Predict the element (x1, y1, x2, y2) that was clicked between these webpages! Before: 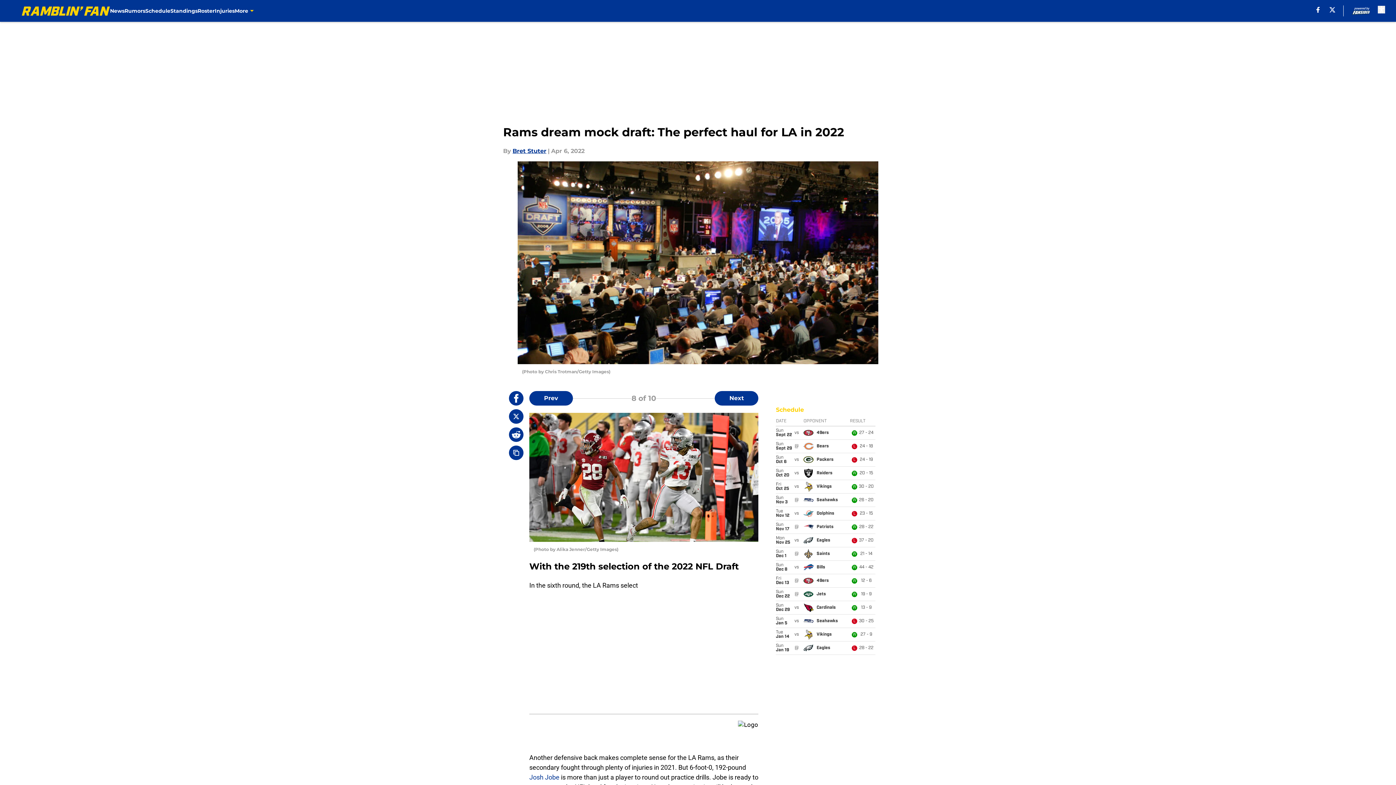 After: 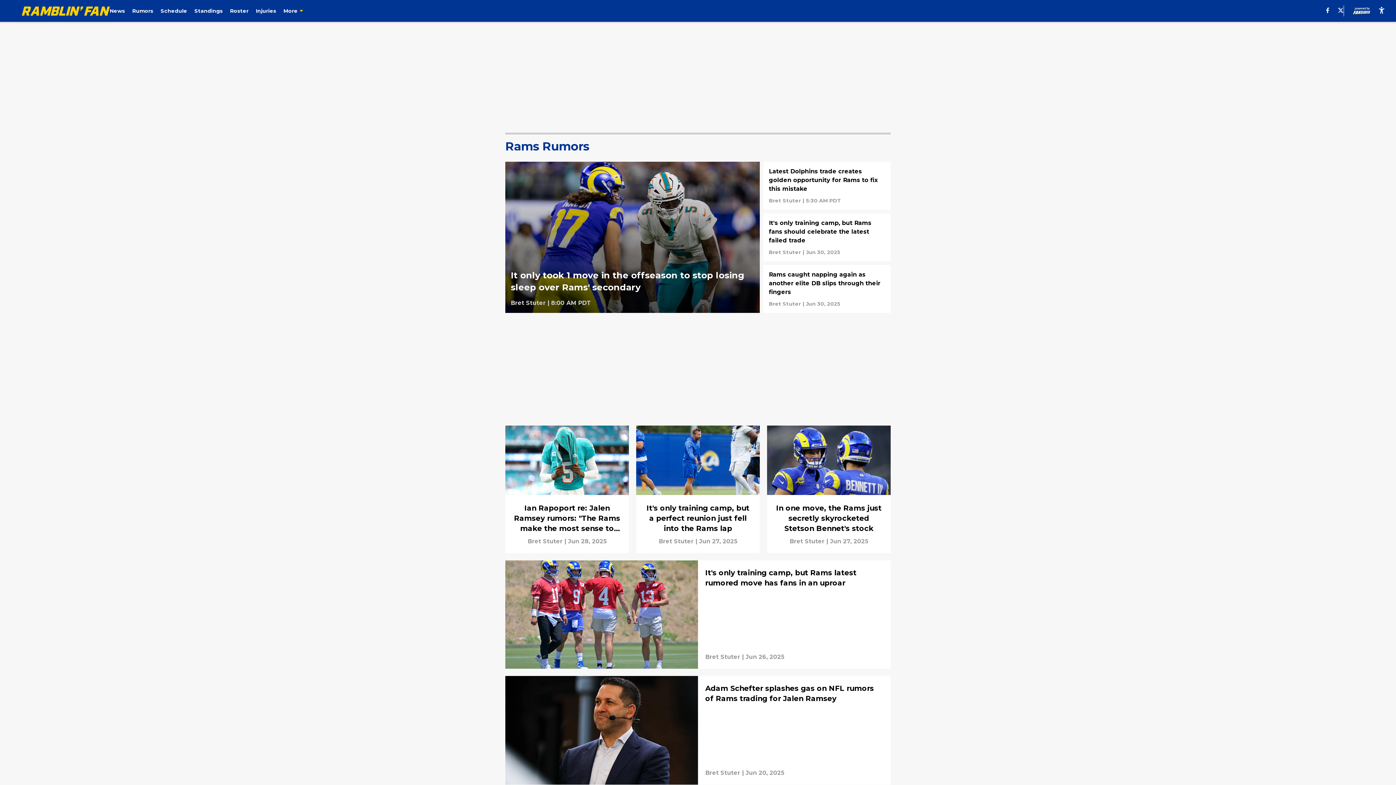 Action: label: Rumors bbox: (124, 0, 145, 21)